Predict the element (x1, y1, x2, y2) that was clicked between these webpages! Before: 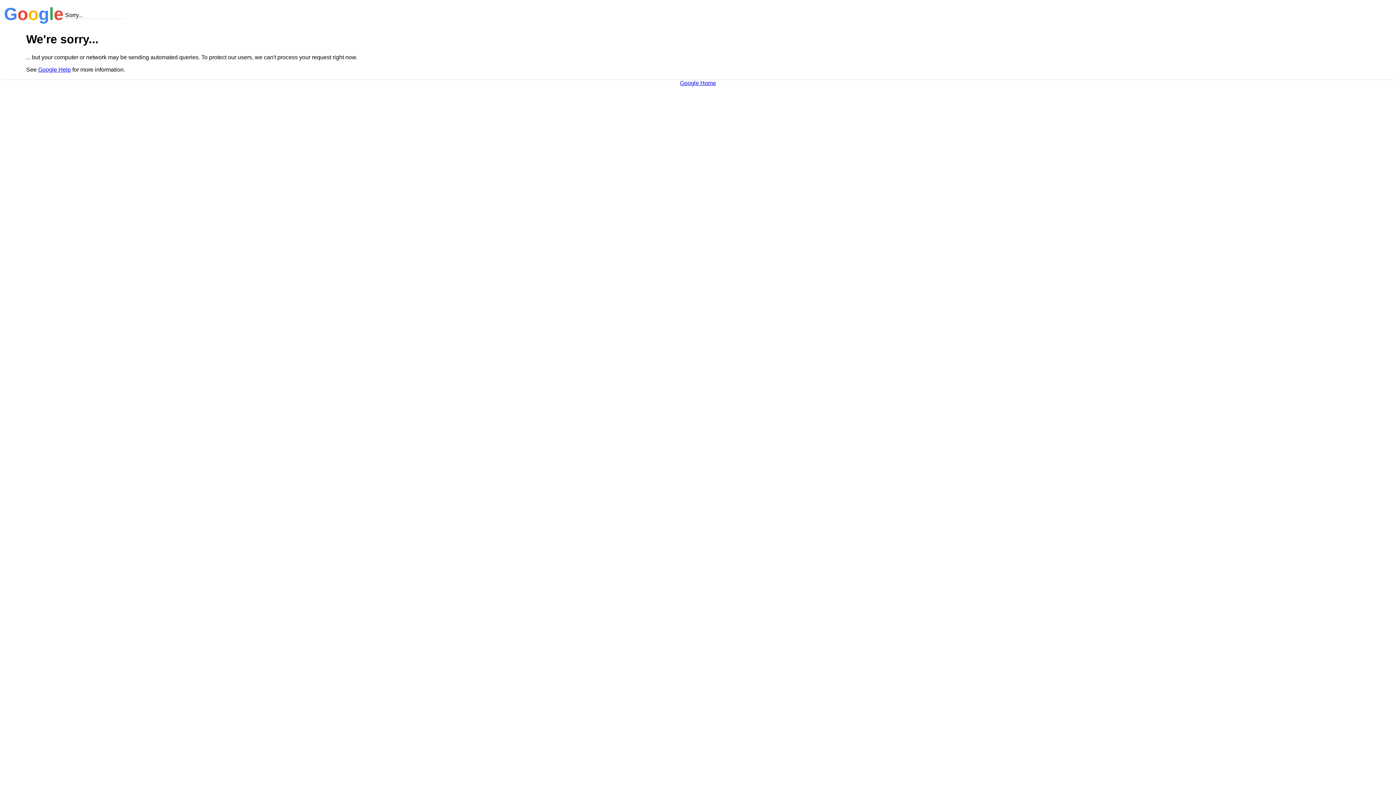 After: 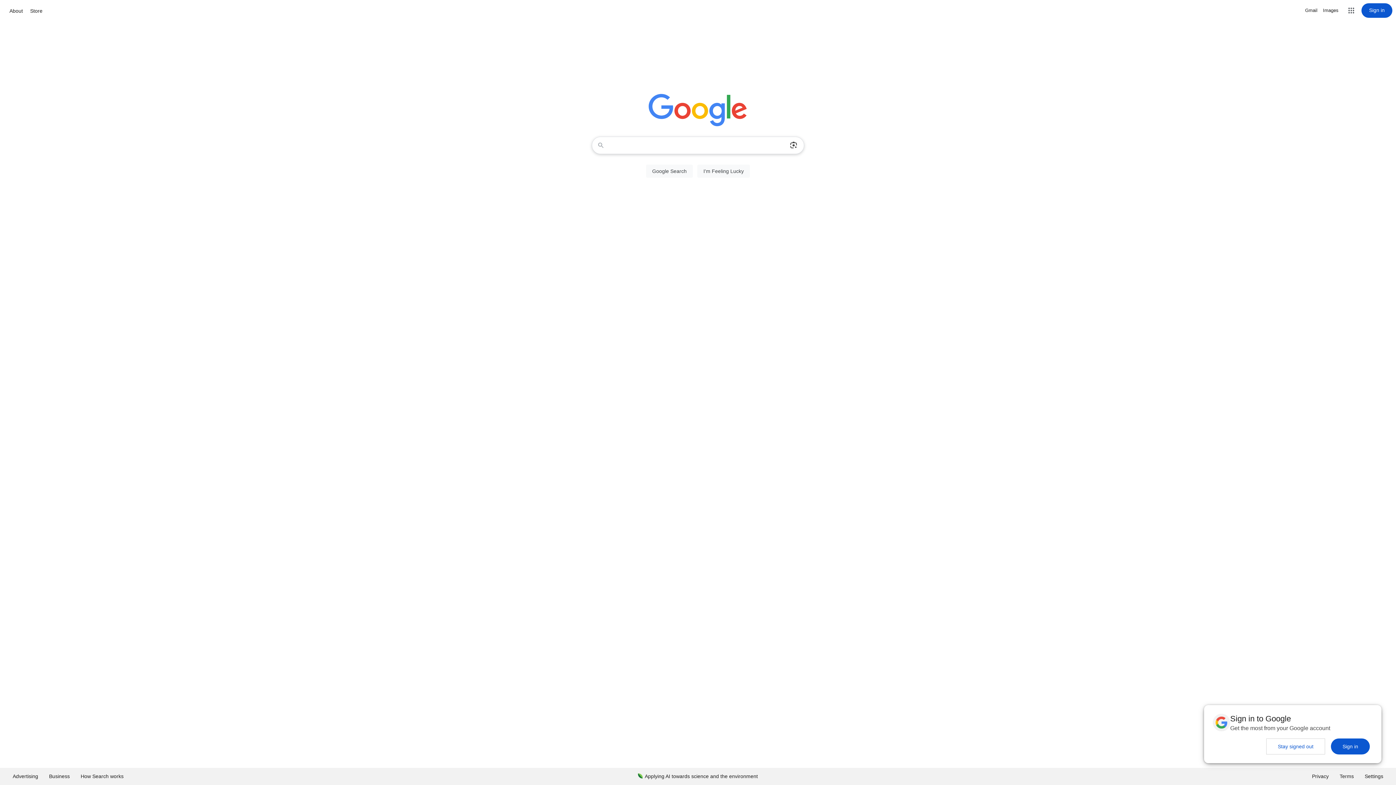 Action: label: Google Home bbox: (680, 79, 716, 86)